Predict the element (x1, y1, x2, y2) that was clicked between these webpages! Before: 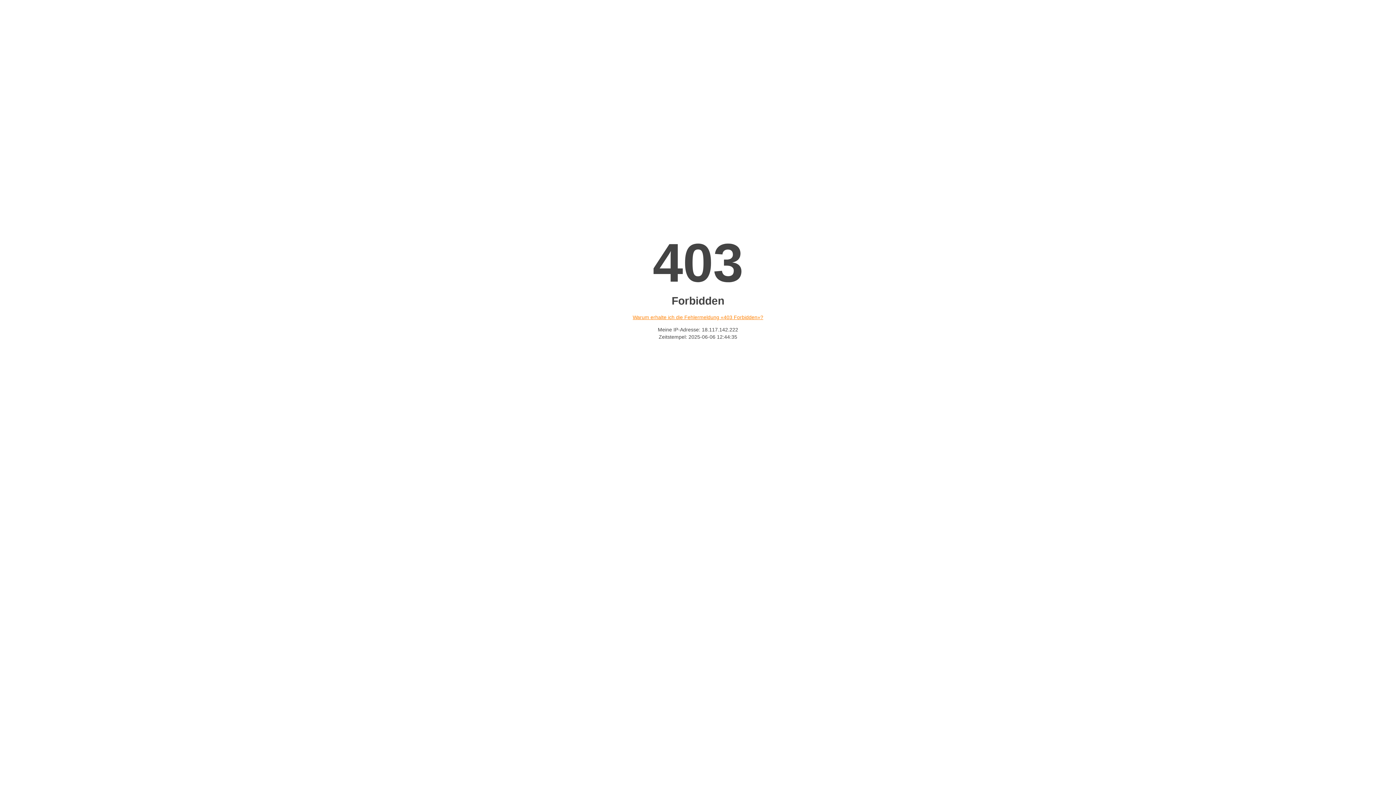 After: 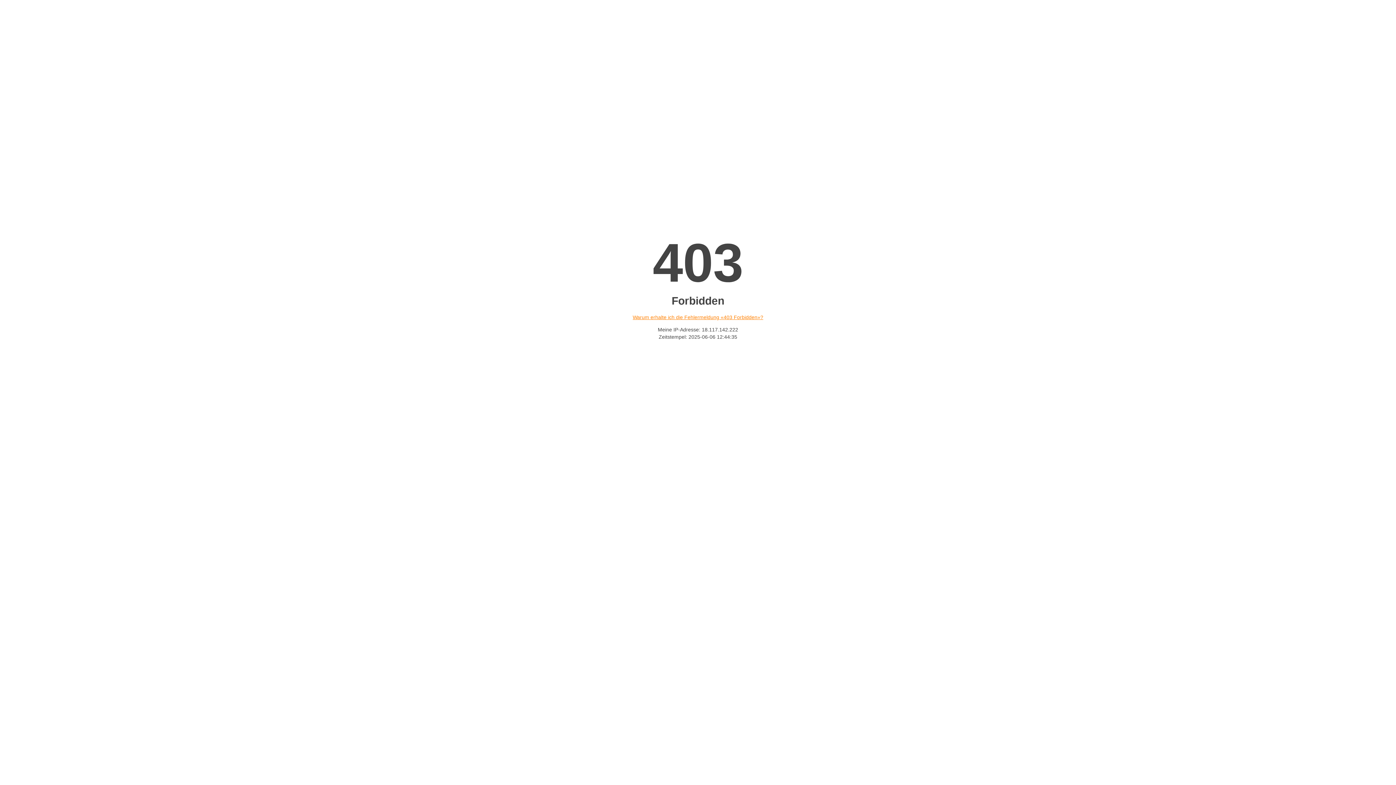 Action: label: Warum erhalte ich die Fehlermeldung «403 Forbidden»? bbox: (632, 314, 763, 320)